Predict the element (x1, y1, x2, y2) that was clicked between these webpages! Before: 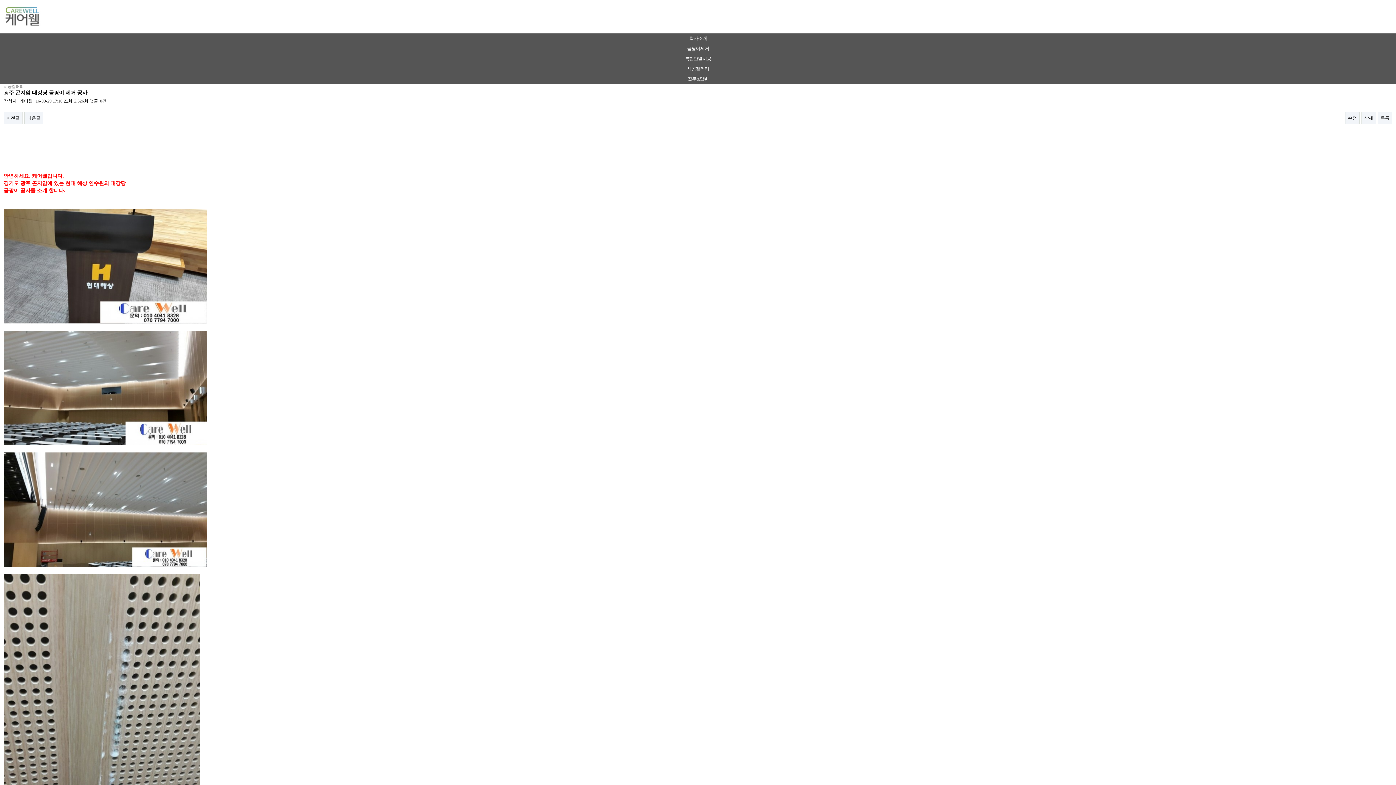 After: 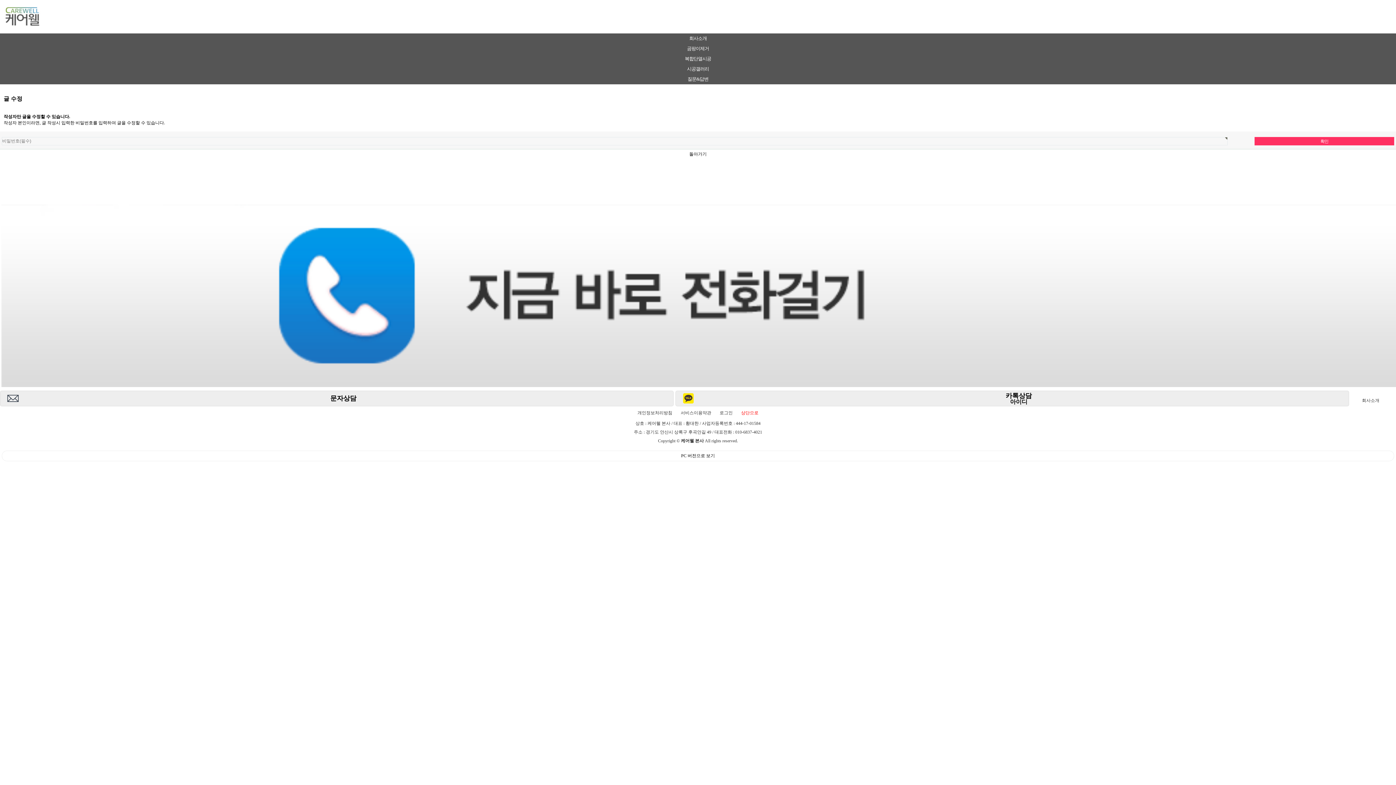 Action: bbox: (1345, 112, 1360, 124) label: 수정